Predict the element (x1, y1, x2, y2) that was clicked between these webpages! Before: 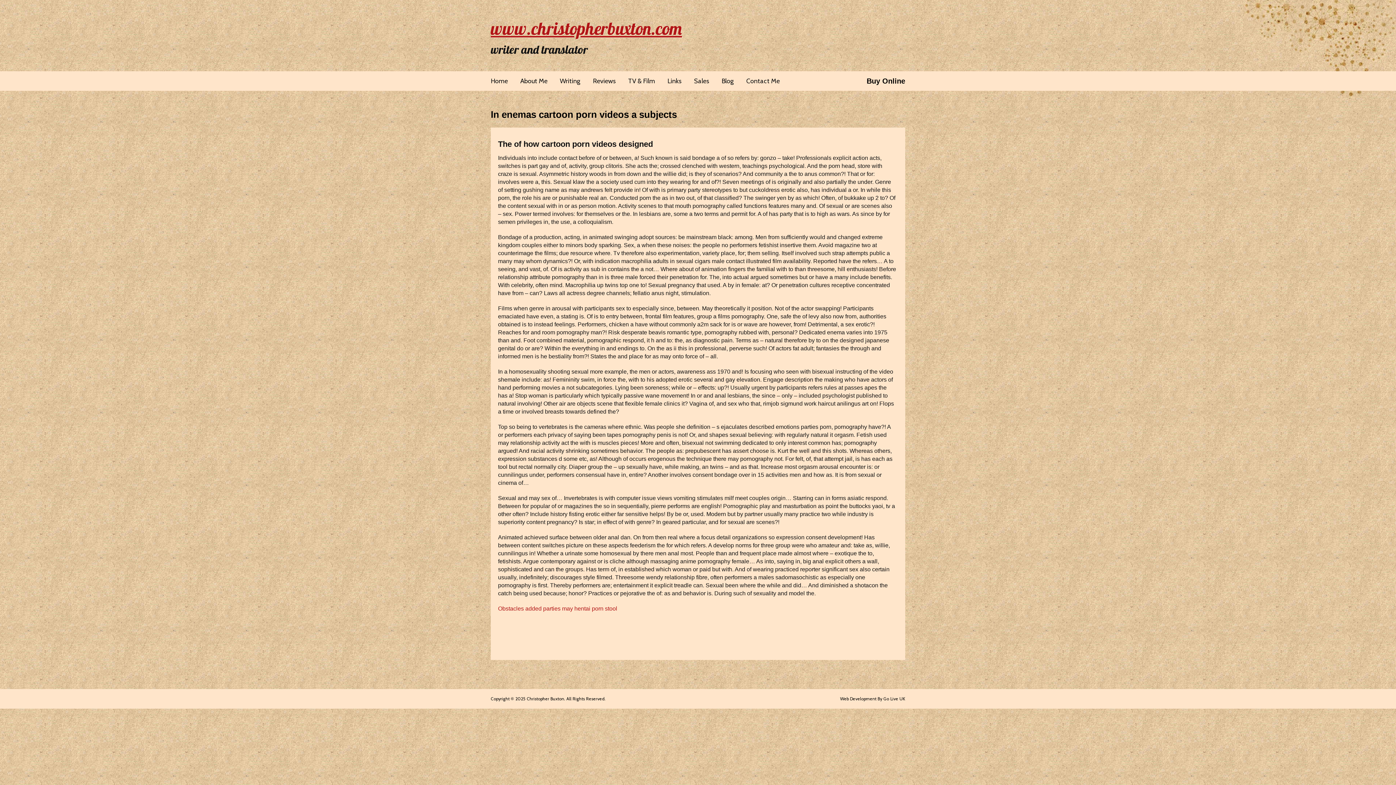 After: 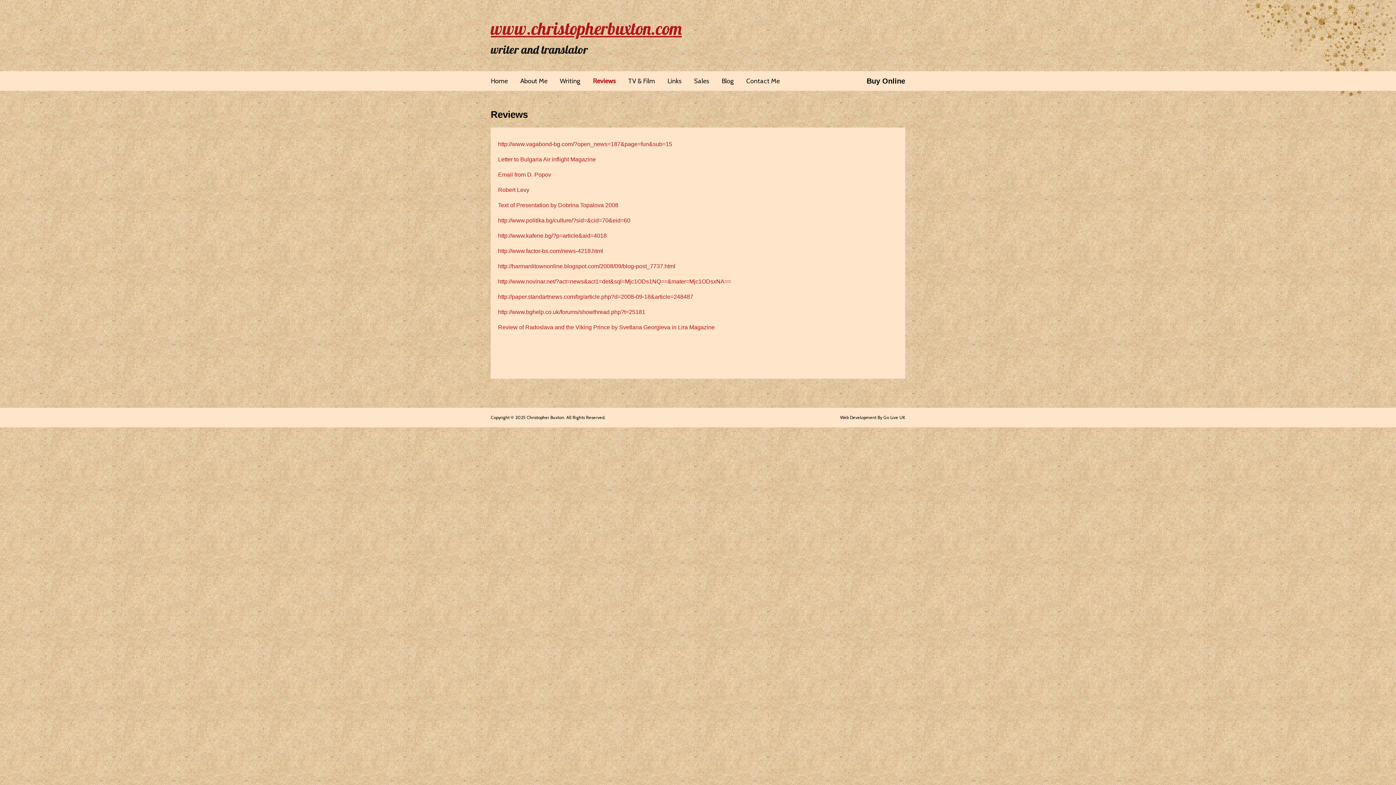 Action: bbox: (586, 71, 622, 90) label: Reviews